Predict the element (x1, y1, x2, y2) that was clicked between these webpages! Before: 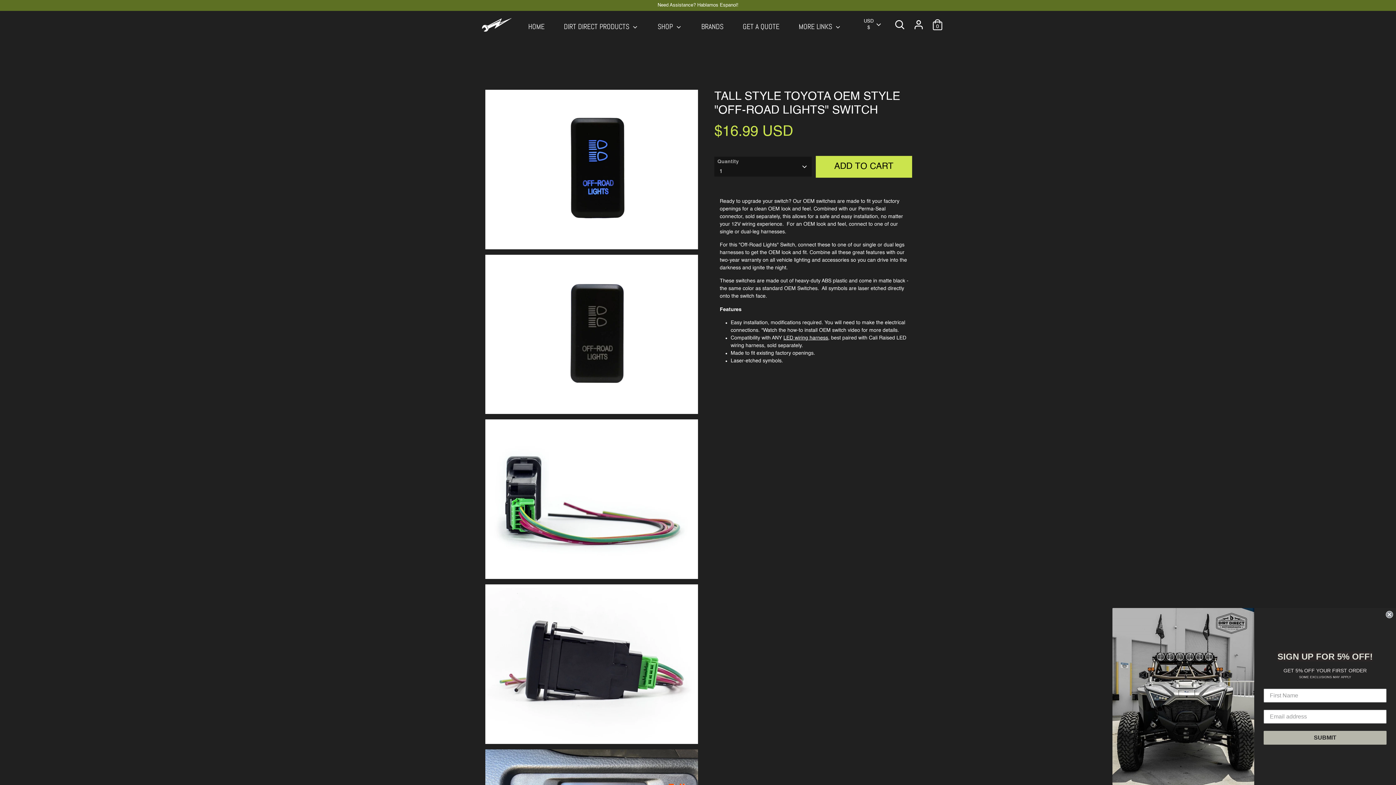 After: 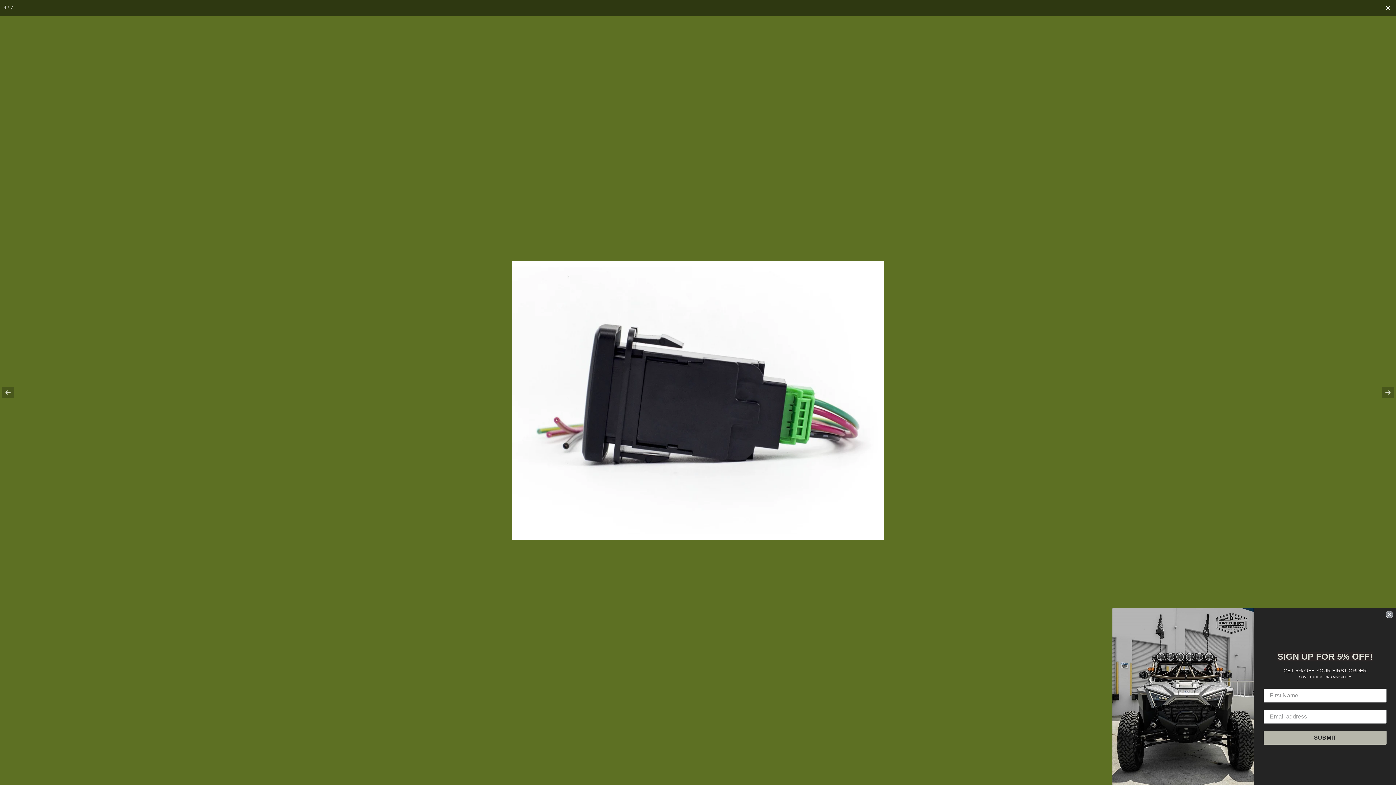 Action: bbox: (485, 584, 698, 744)